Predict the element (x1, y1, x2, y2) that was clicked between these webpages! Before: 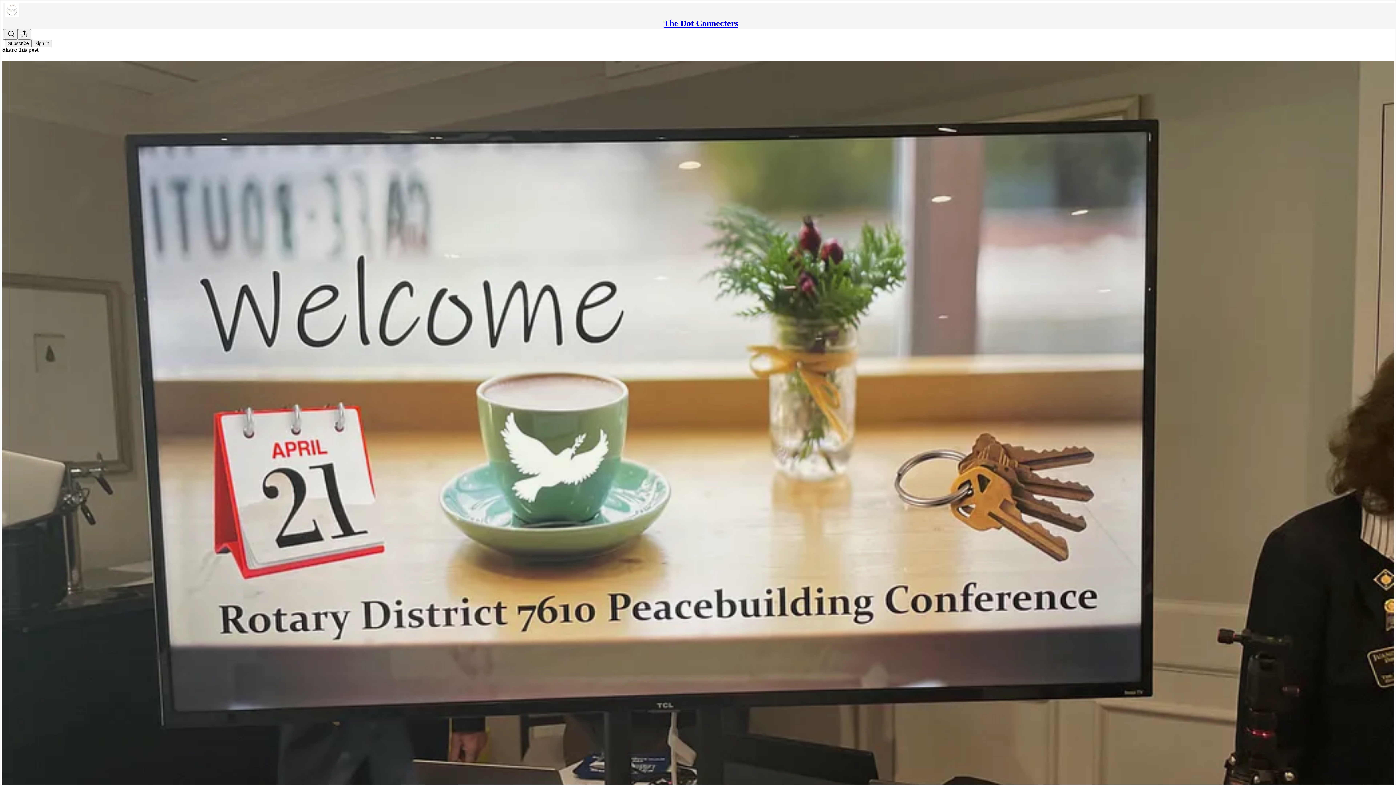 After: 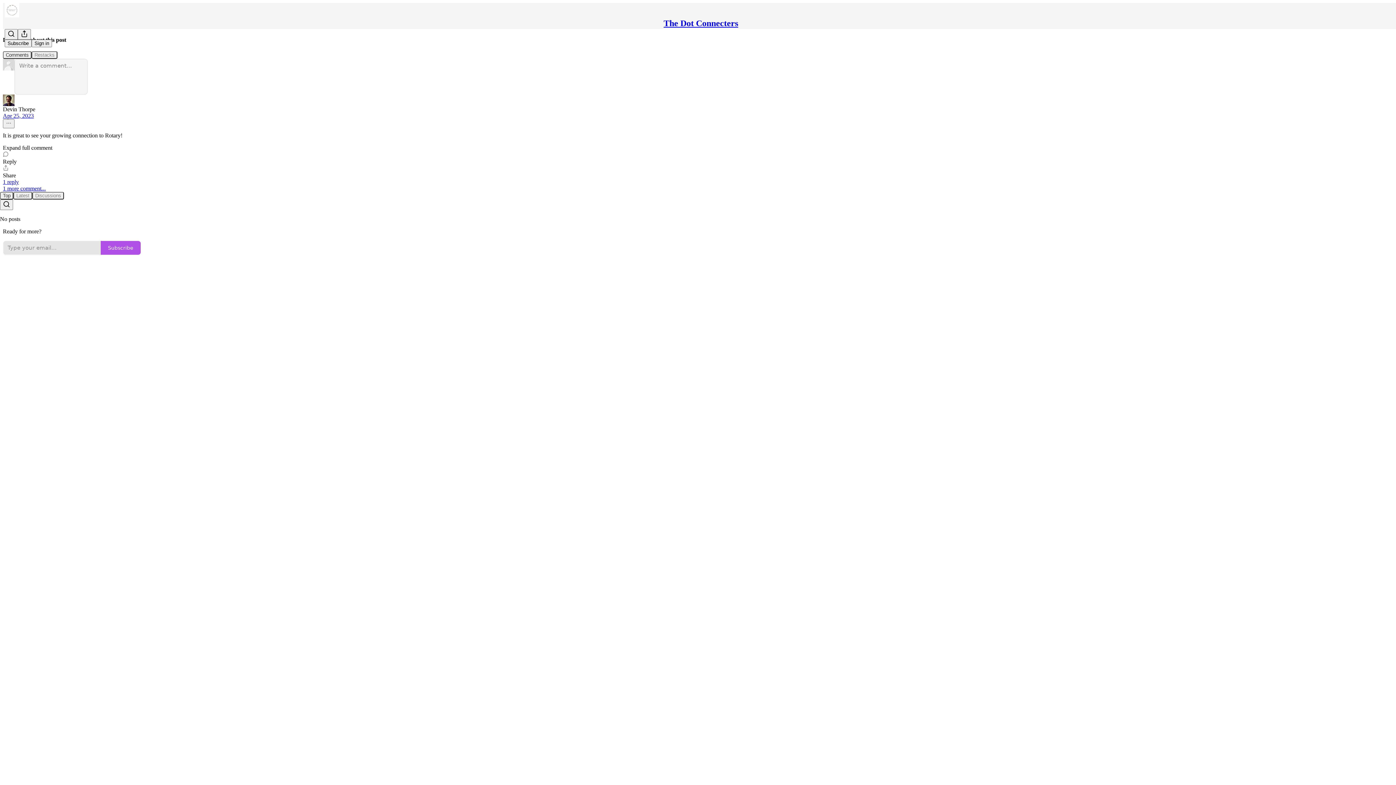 Action: label: The Dot Connecters
My First Rotary Conference bbox: (2, 60, 1394, 810)